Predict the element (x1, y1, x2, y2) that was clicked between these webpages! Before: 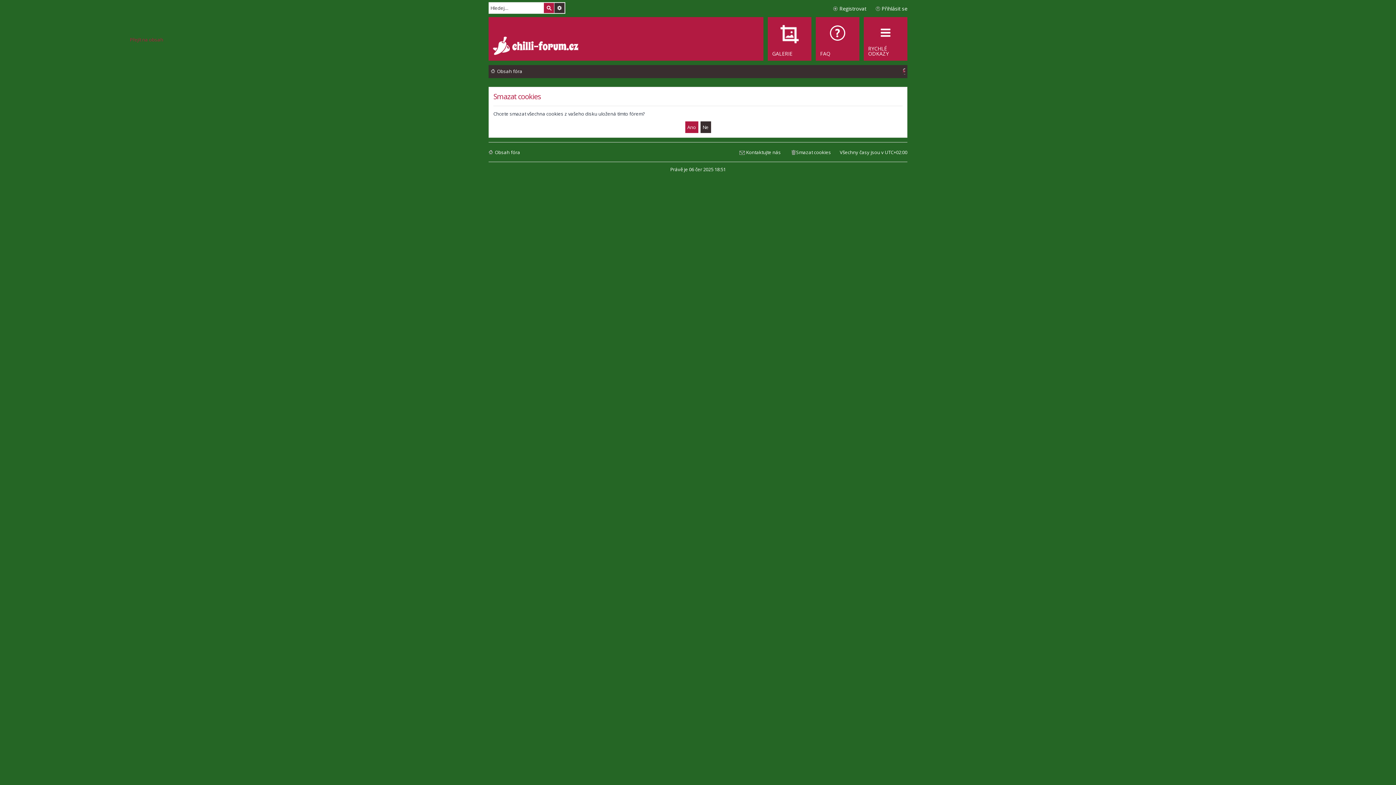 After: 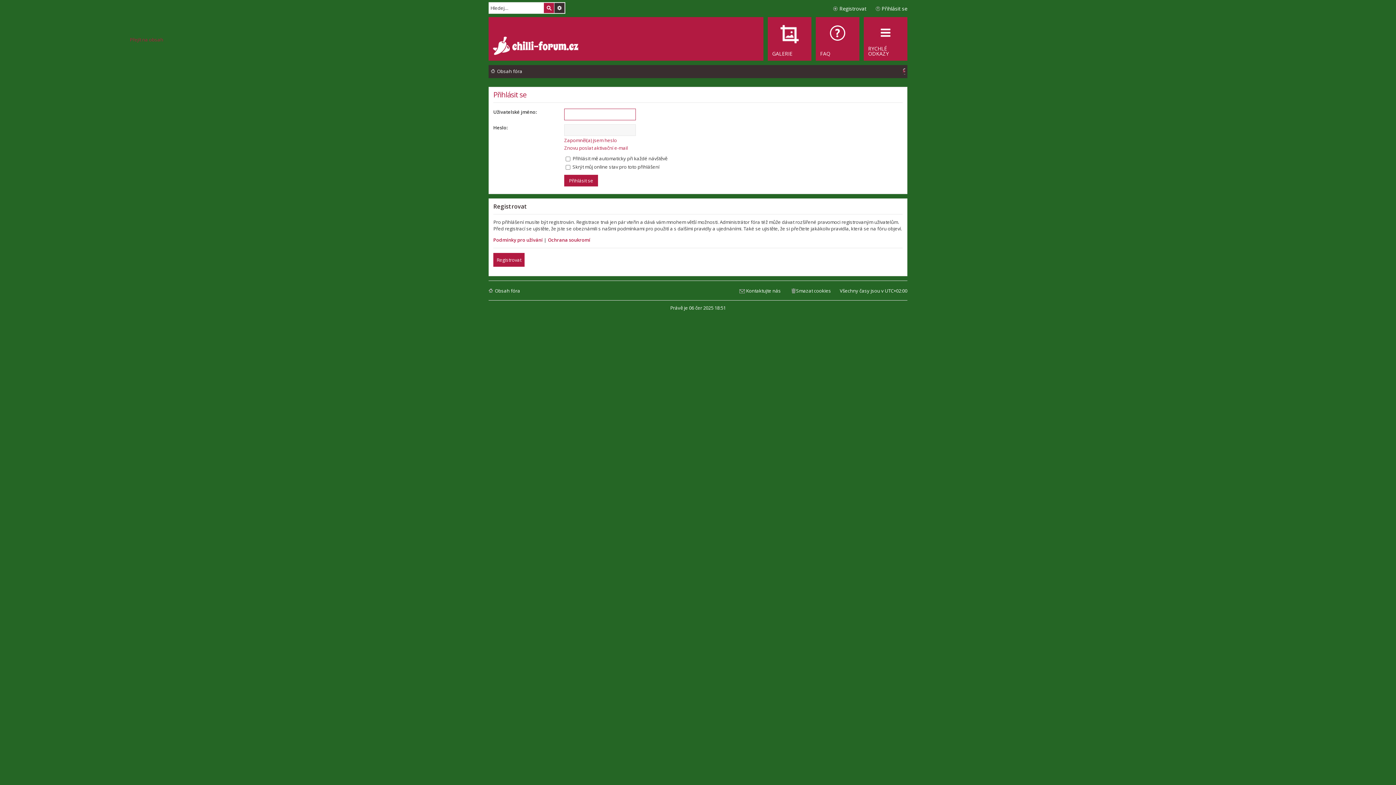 Action: label: Přihlásit se bbox: (875, 3, 907, 13)